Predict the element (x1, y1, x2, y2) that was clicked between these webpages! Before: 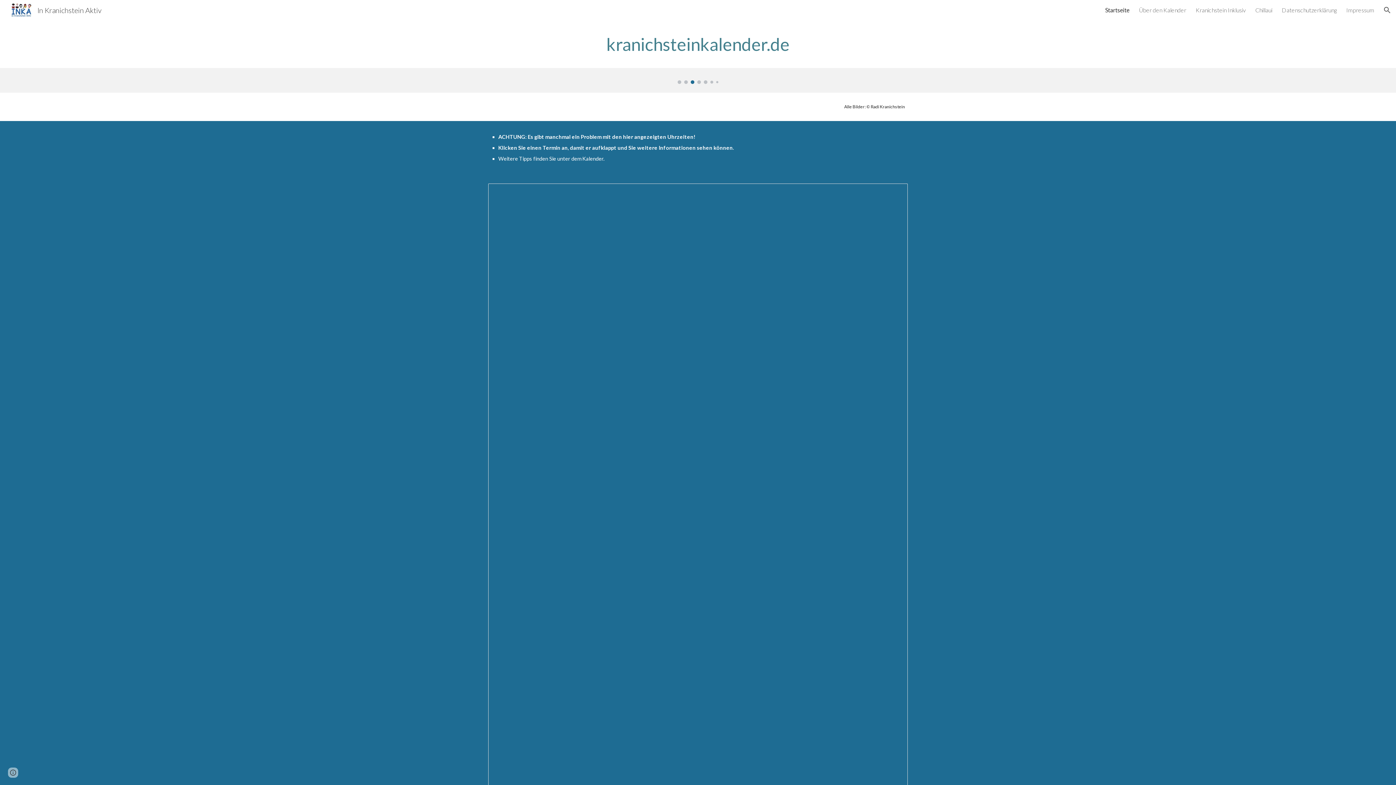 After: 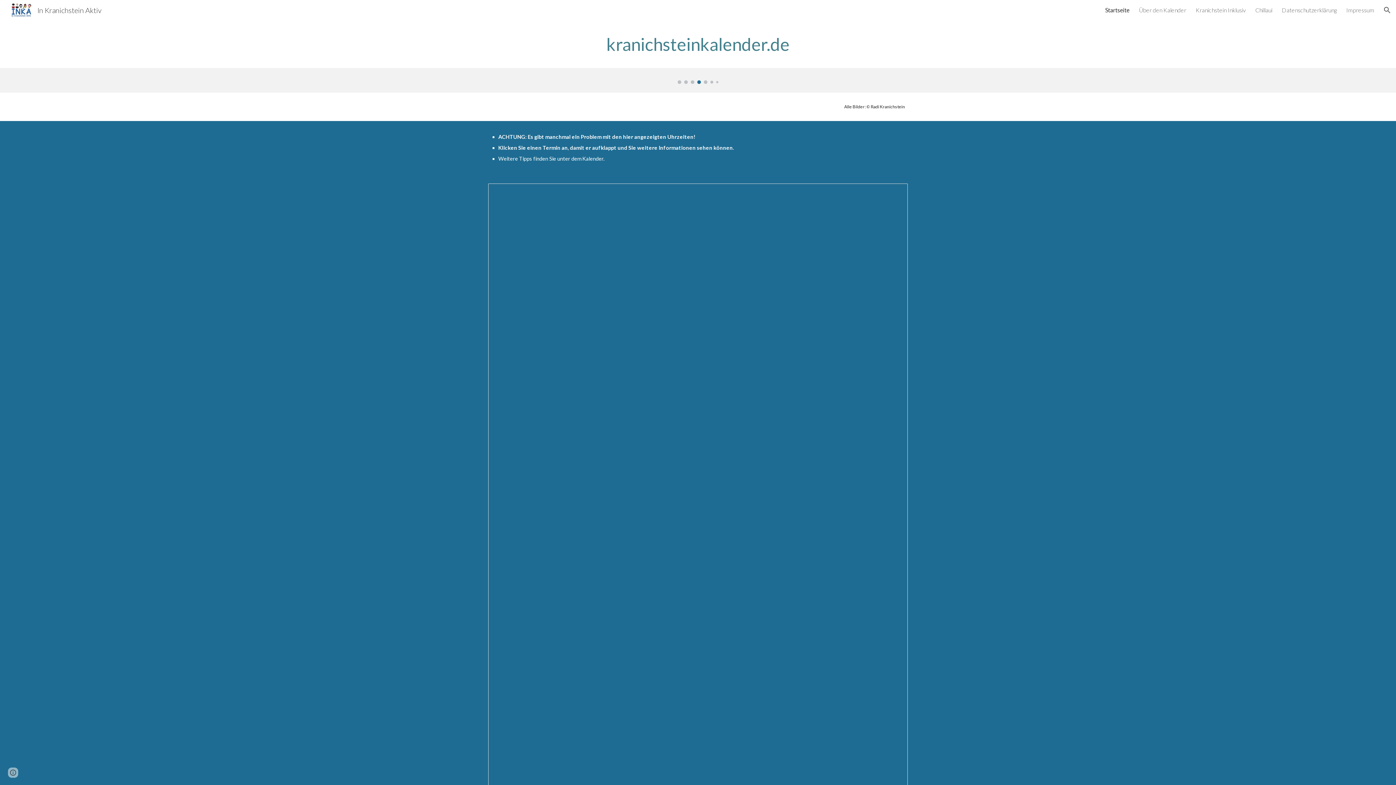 Action: label: Startseite bbox: (1105, 6, 1129, 13)